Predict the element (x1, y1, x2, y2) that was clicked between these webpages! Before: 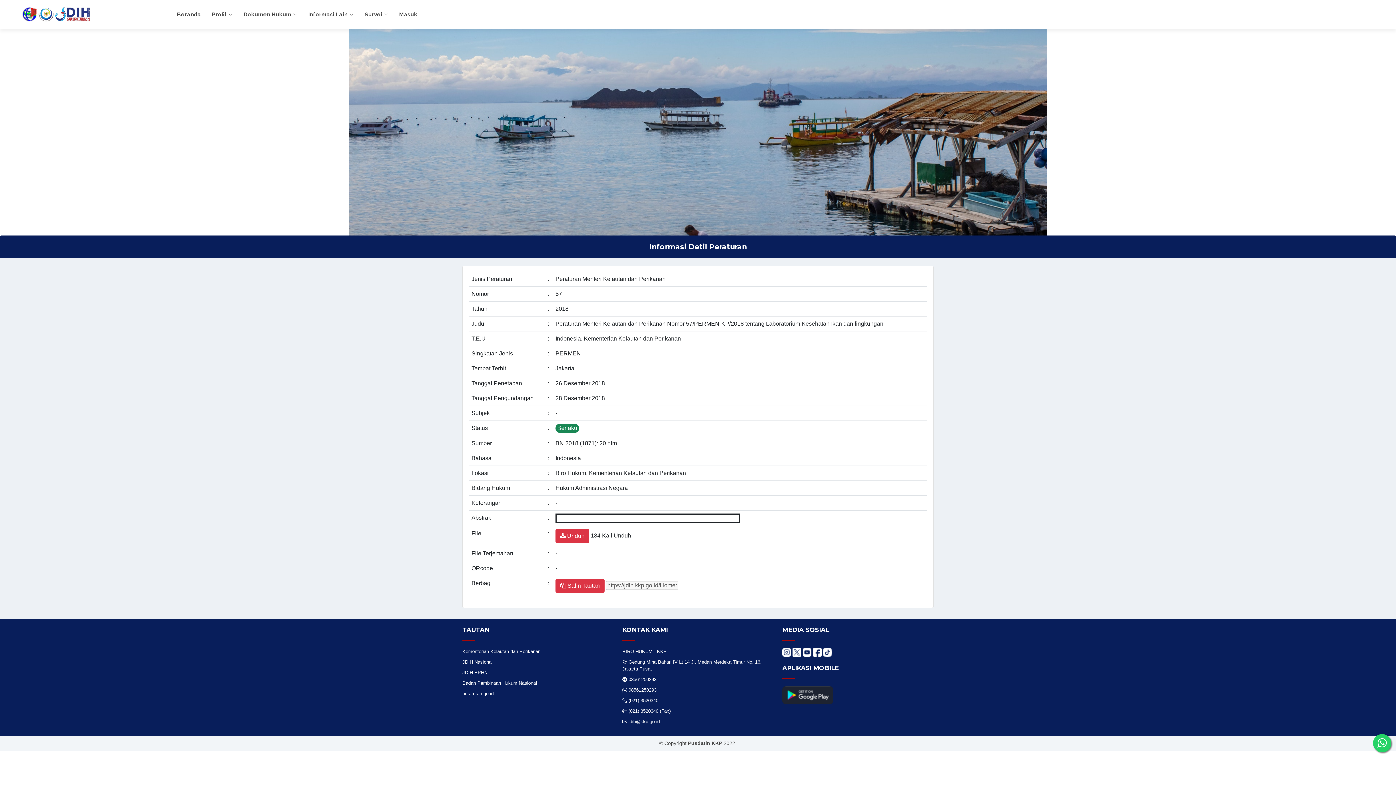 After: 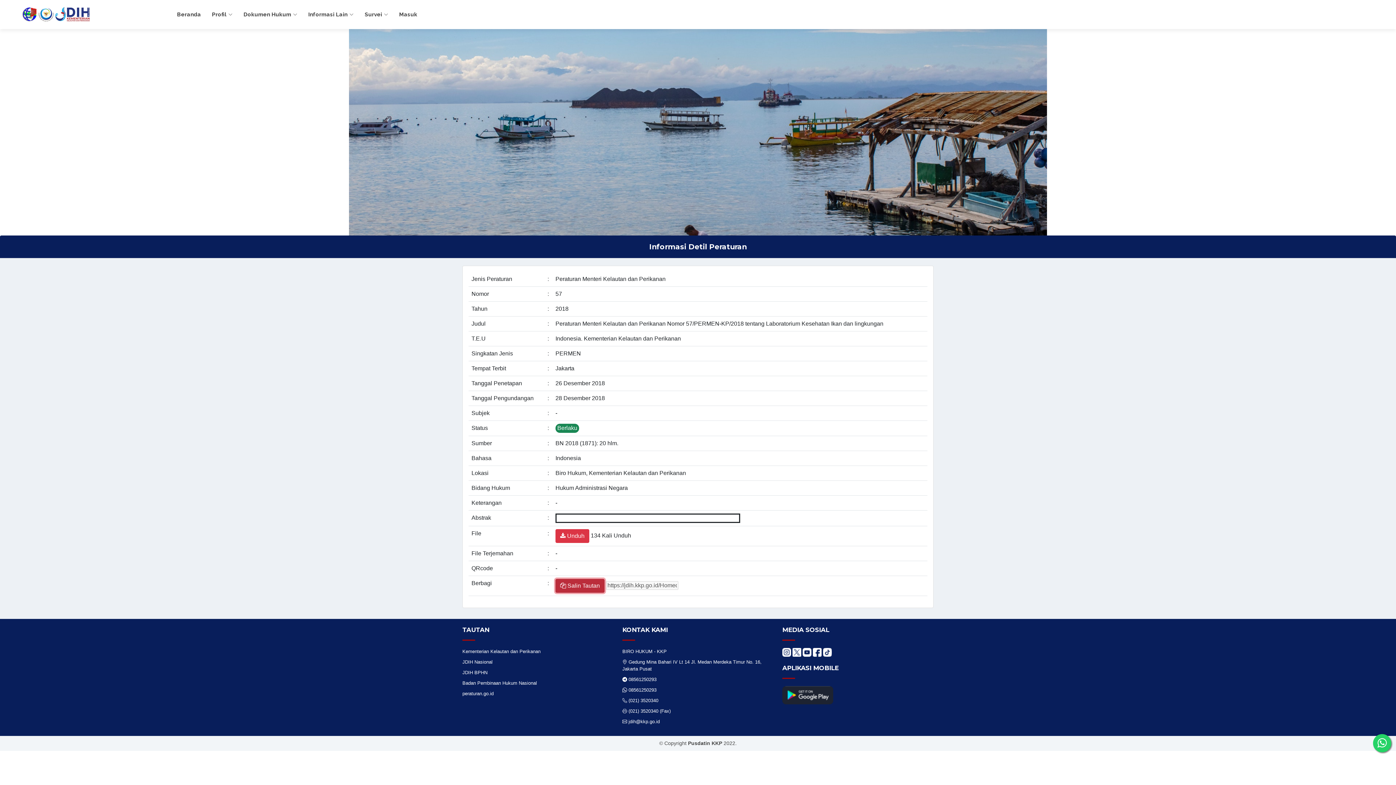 Action: label:  Salin Tautan bbox: (555, 579, 604, 593)